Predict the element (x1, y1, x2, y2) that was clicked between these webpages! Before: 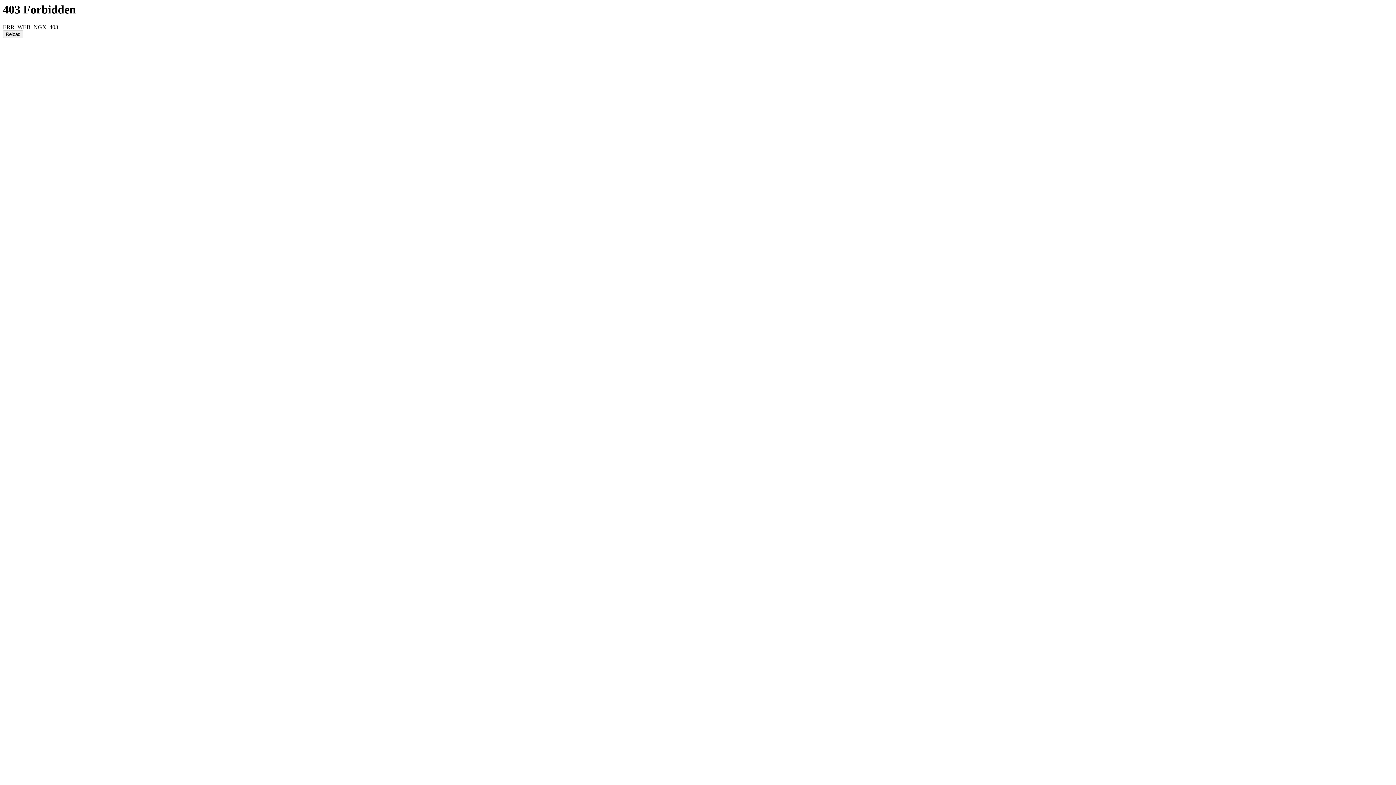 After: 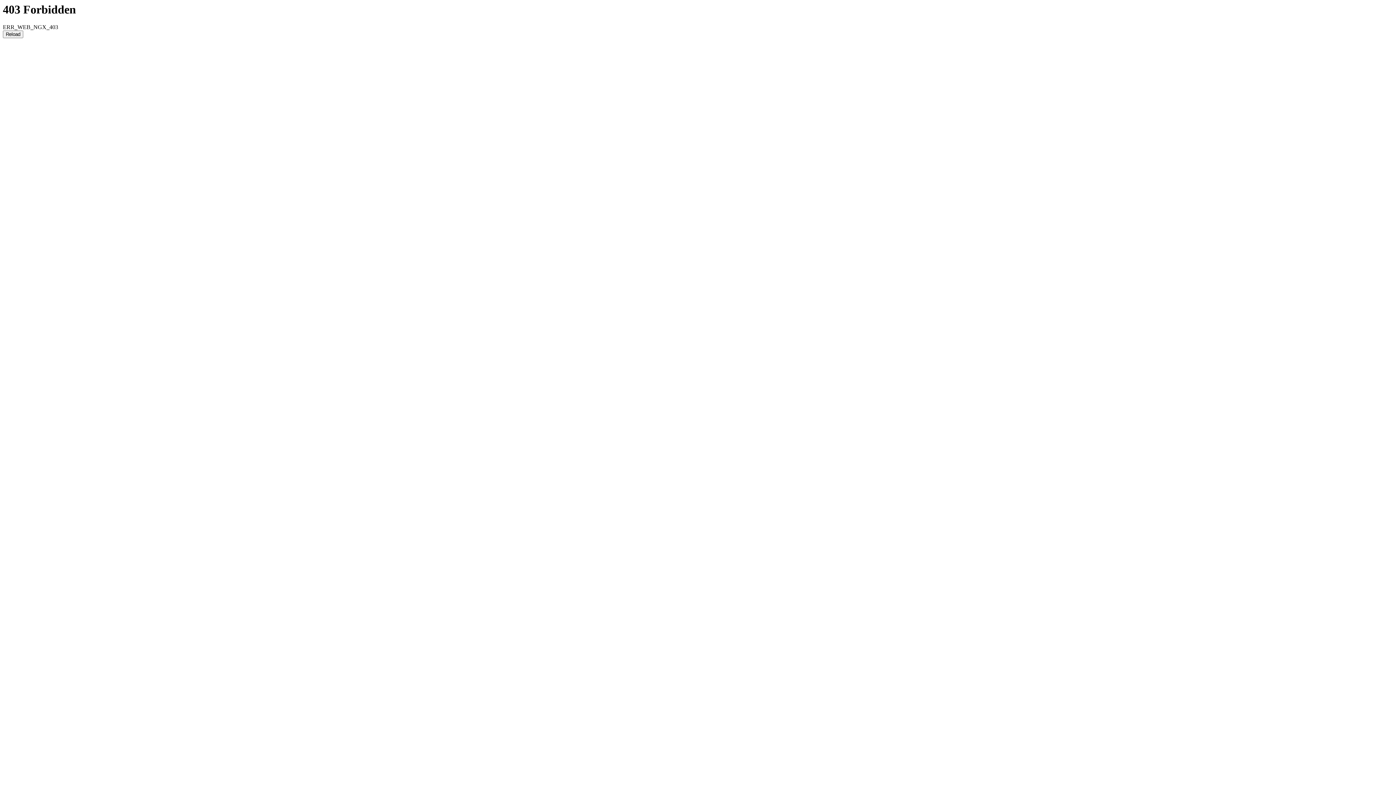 Action: bbox: (2, 30, 23, 38) label: Reload